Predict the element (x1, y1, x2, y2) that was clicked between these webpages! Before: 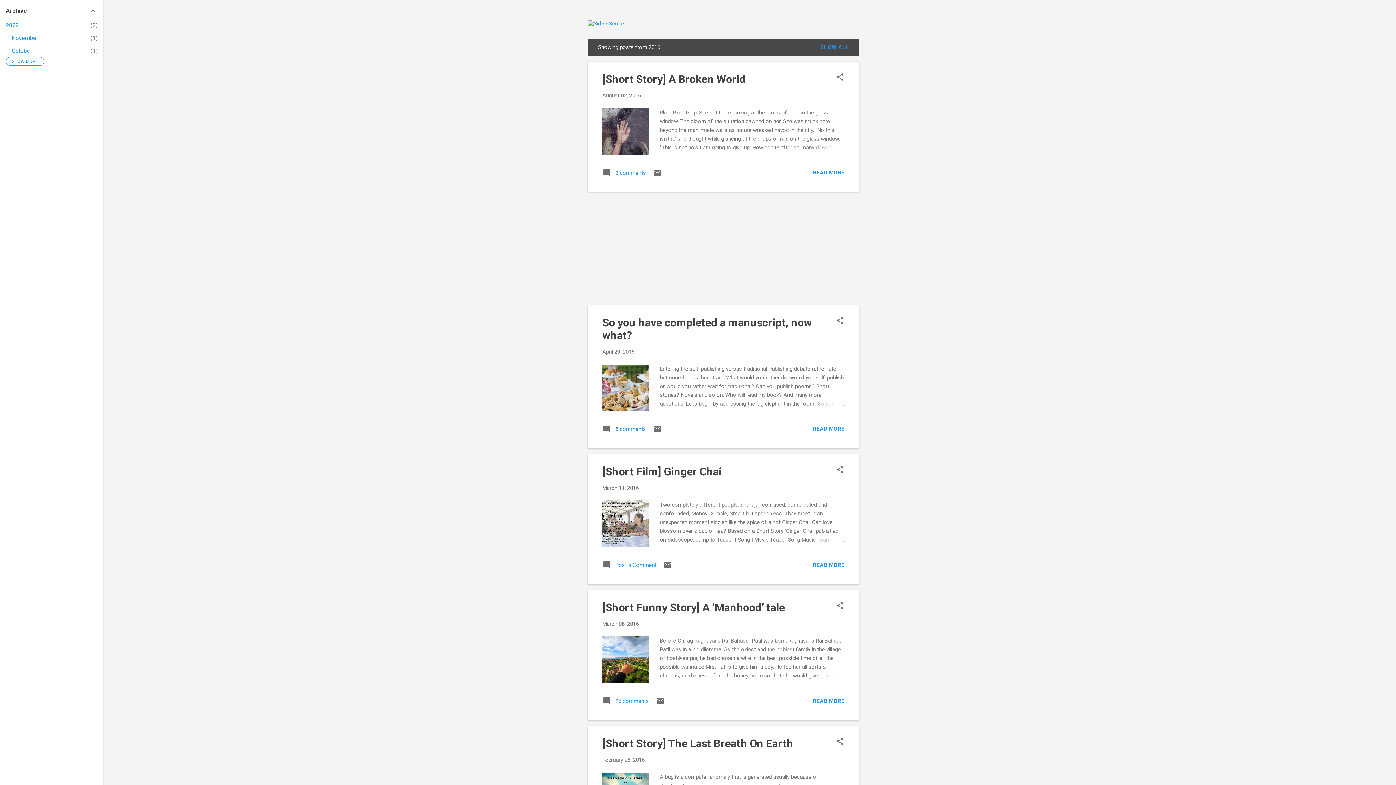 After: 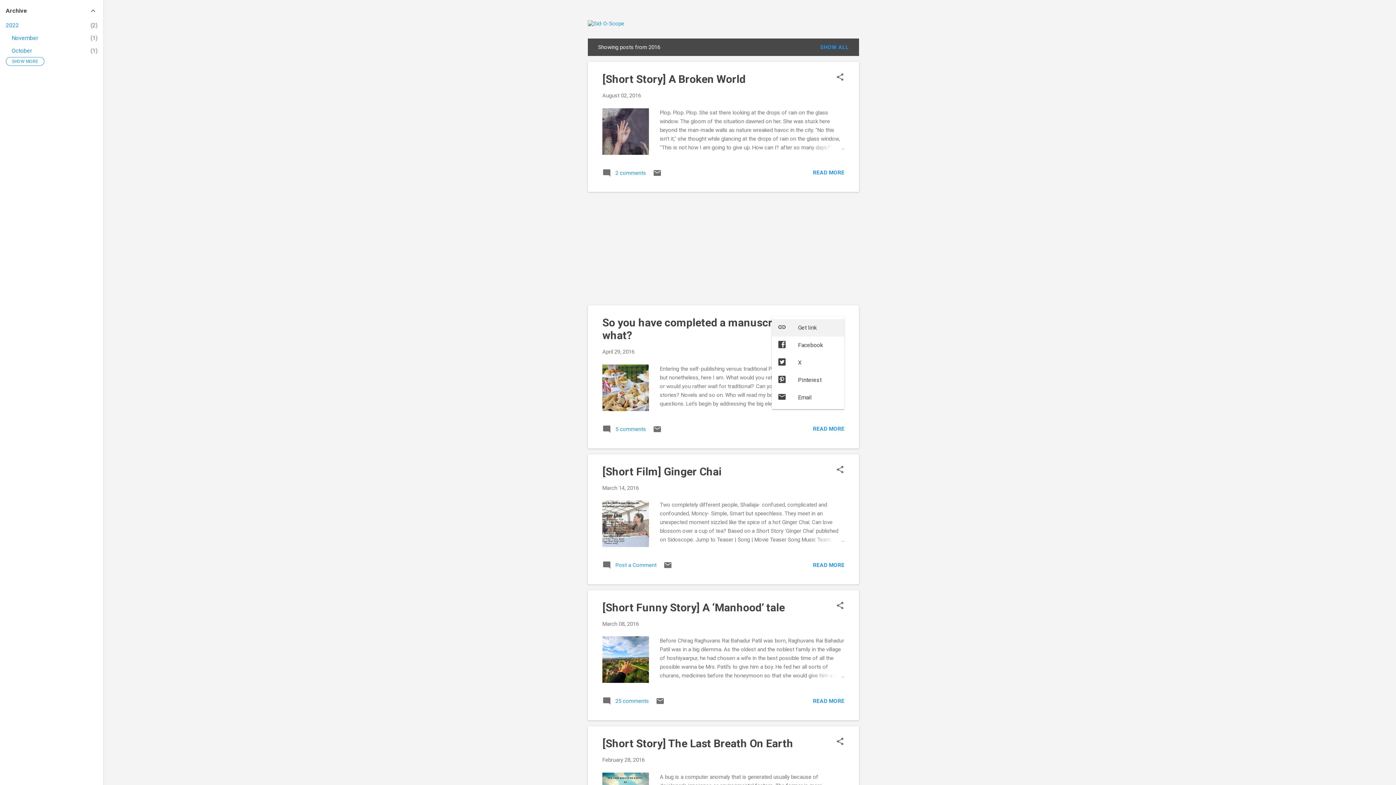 Action: bbox: (836, 316, 844, 326) label: Share